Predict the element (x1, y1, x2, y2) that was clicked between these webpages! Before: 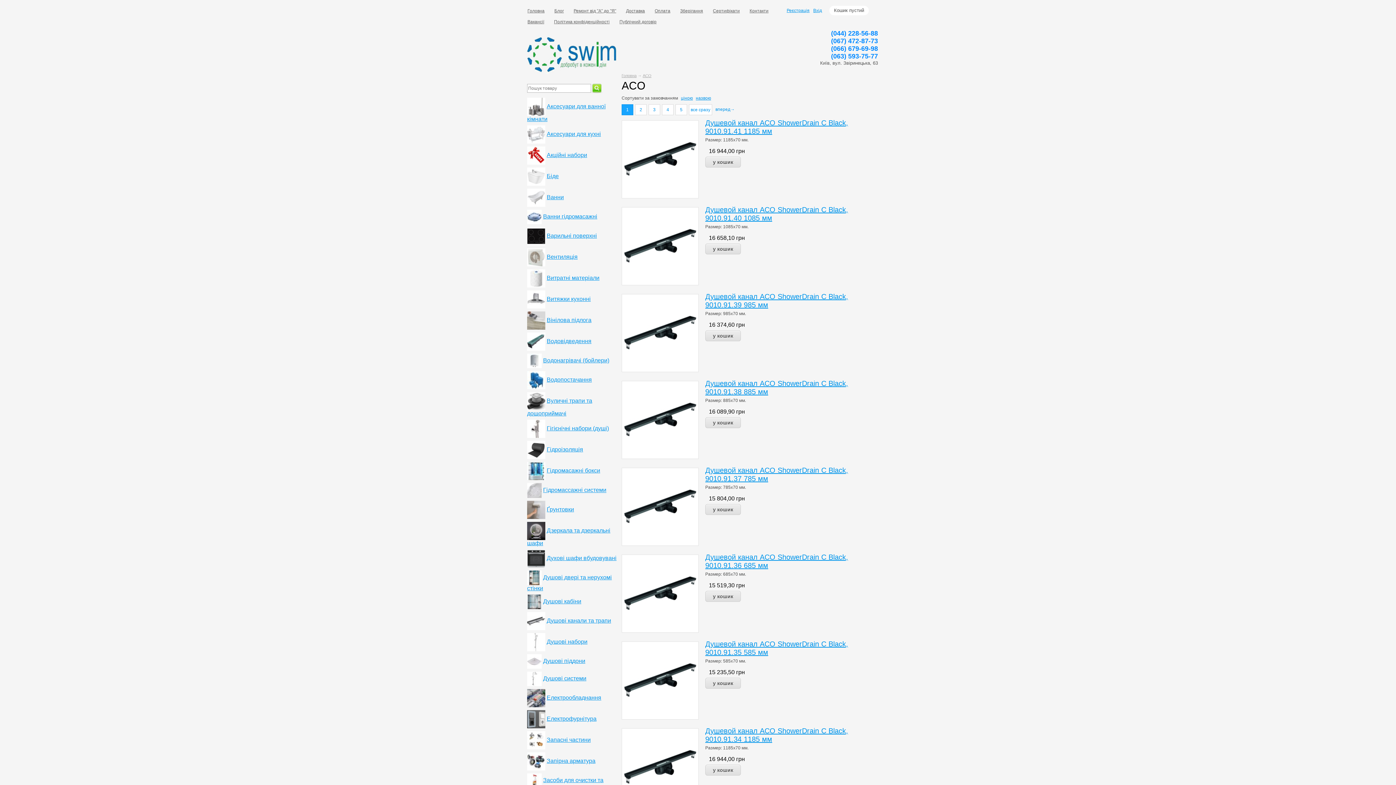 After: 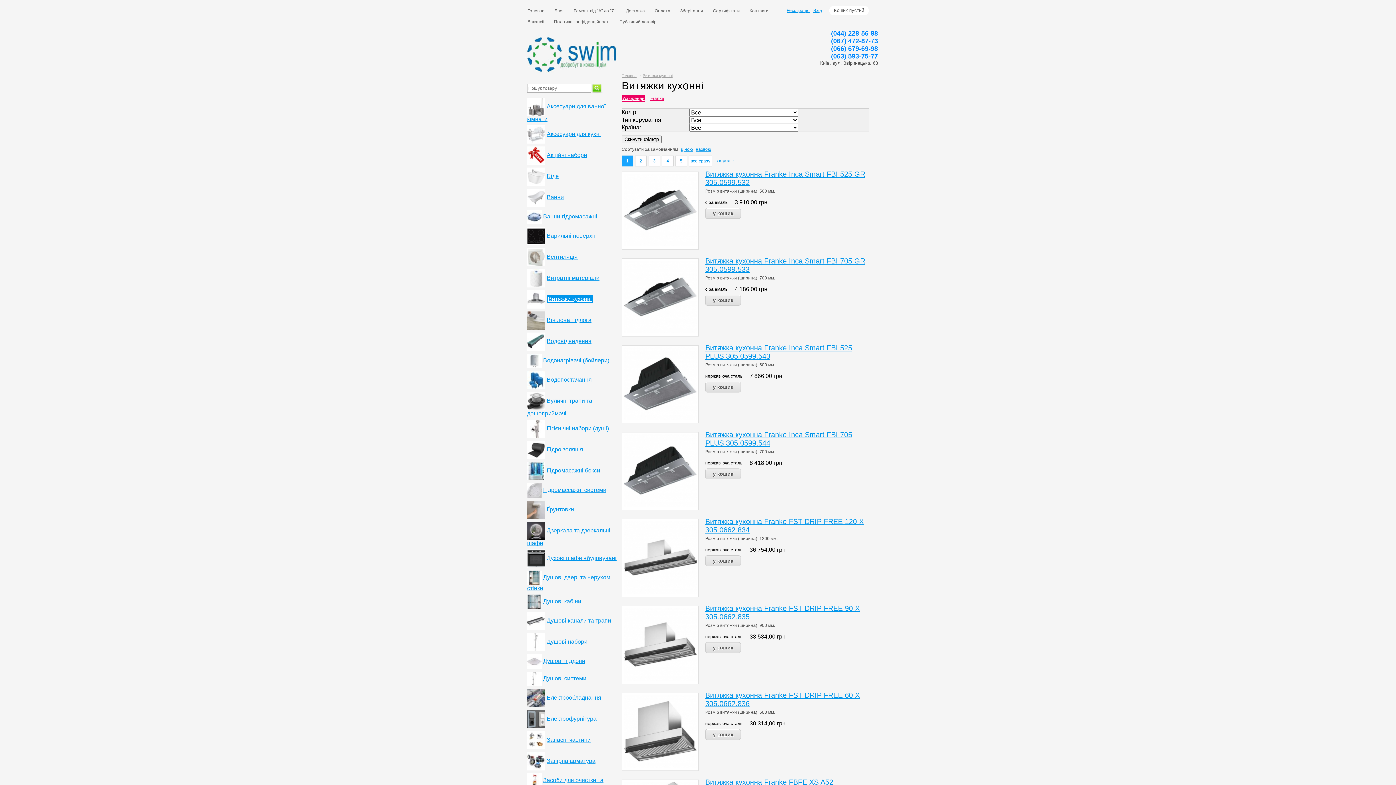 Action: bbox: (546, 296, 590, 302) label: Витяжки кухонні